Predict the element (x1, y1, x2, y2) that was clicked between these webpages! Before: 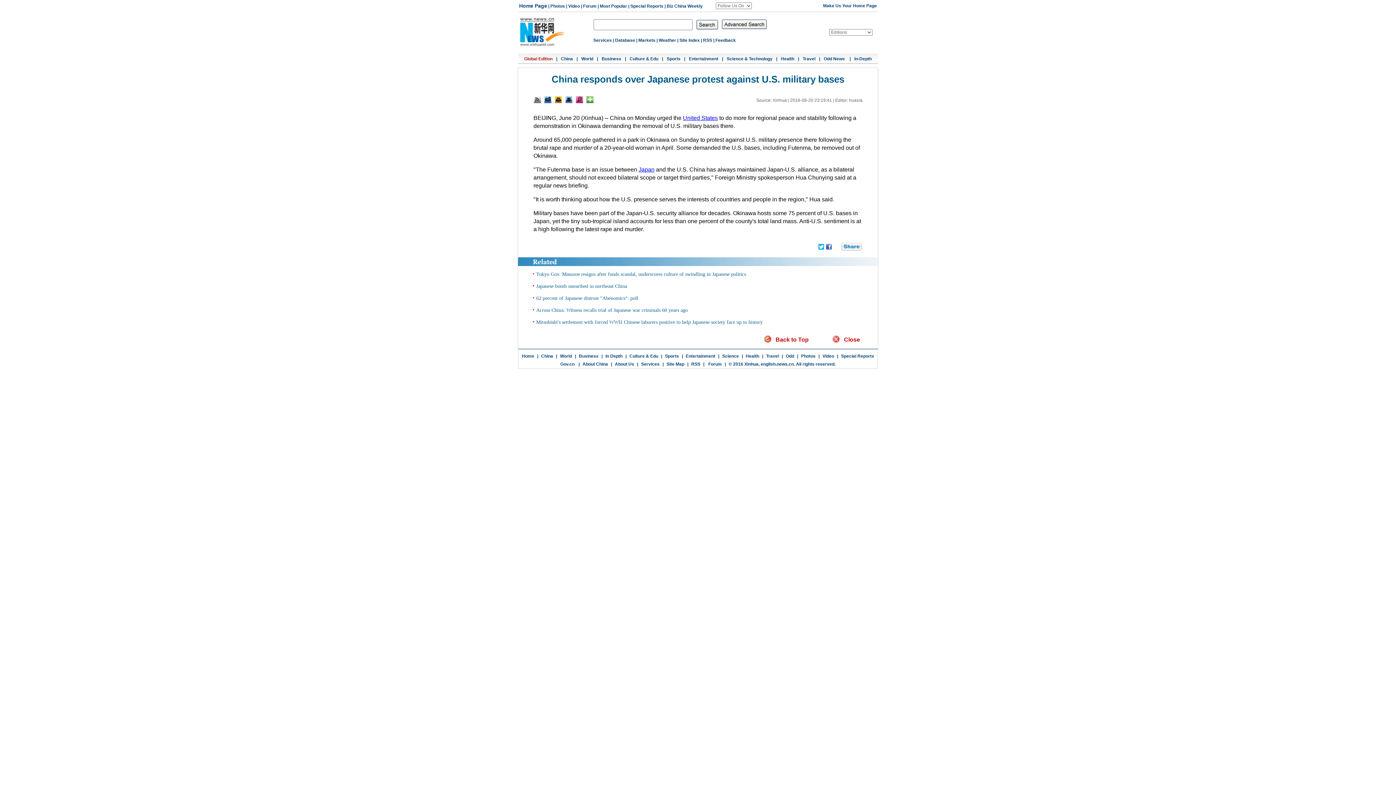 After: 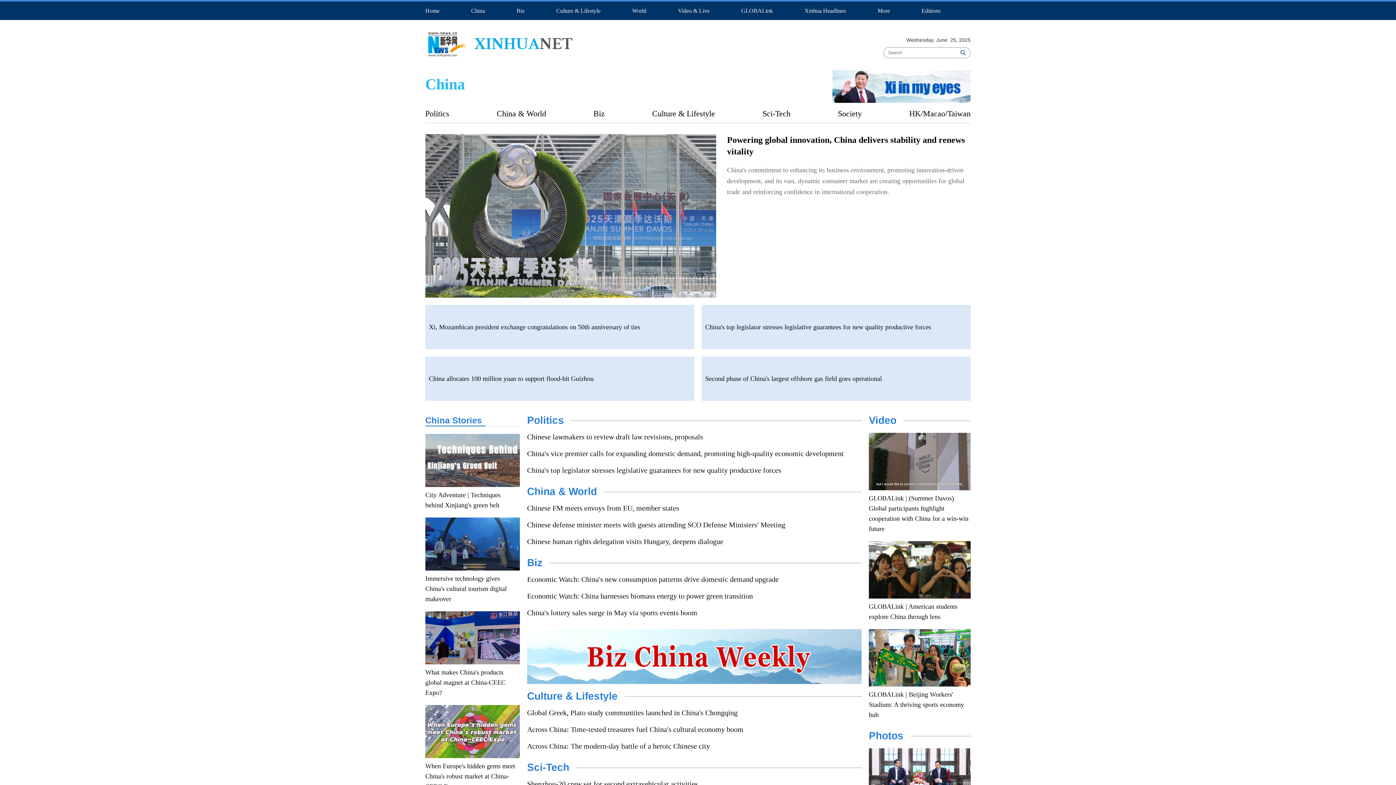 Action: bbox: (541, 353, 553, 358) label: China